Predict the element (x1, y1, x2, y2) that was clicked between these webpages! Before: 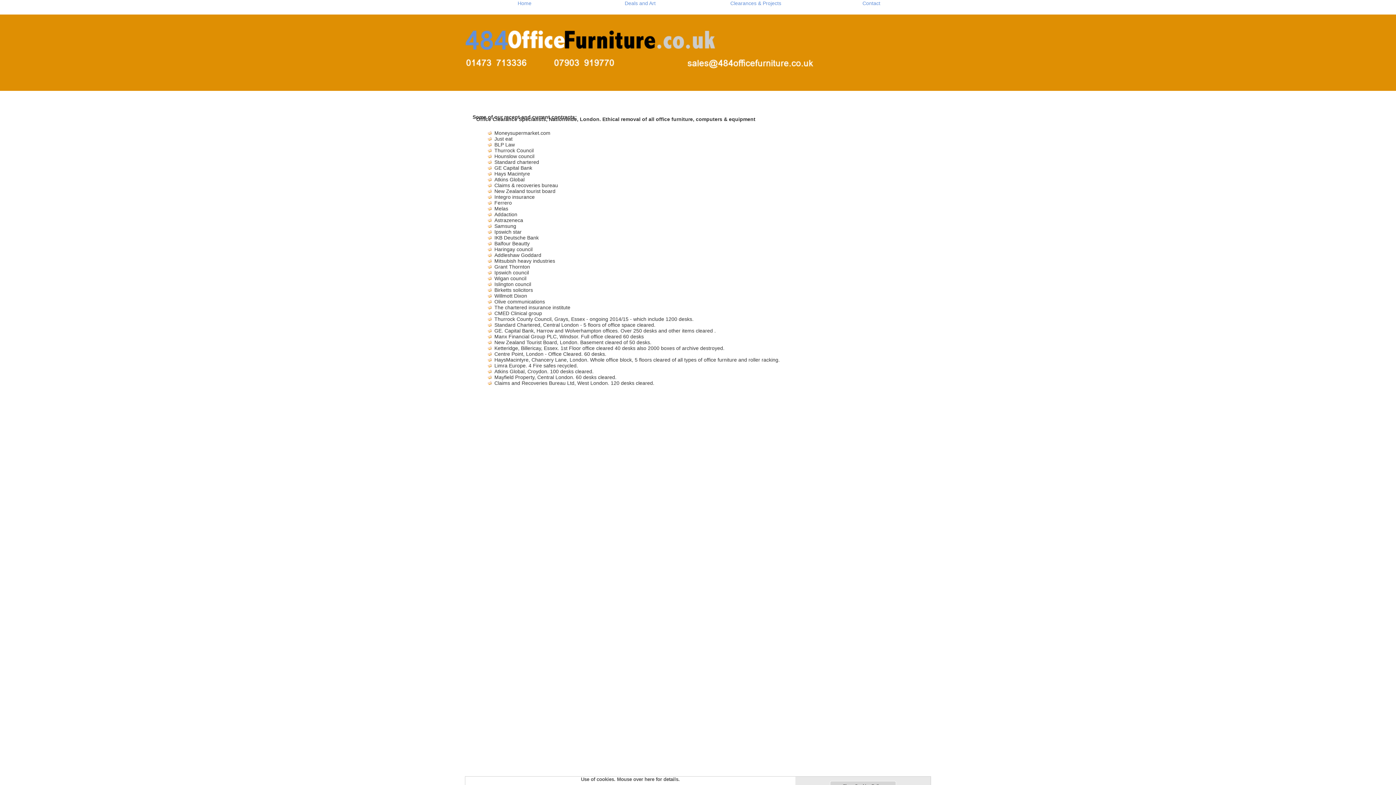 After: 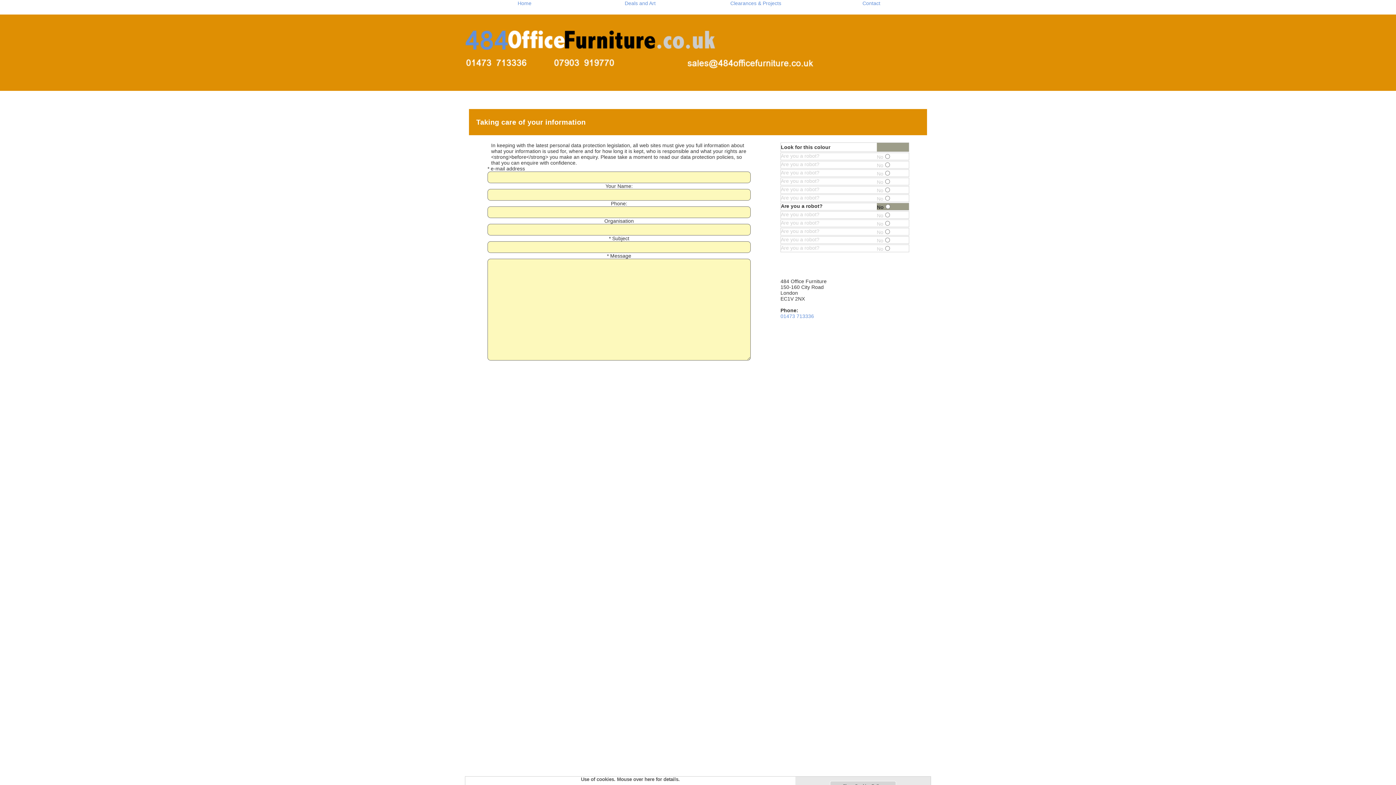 Action: bbox: (465, 18, 930, 90)